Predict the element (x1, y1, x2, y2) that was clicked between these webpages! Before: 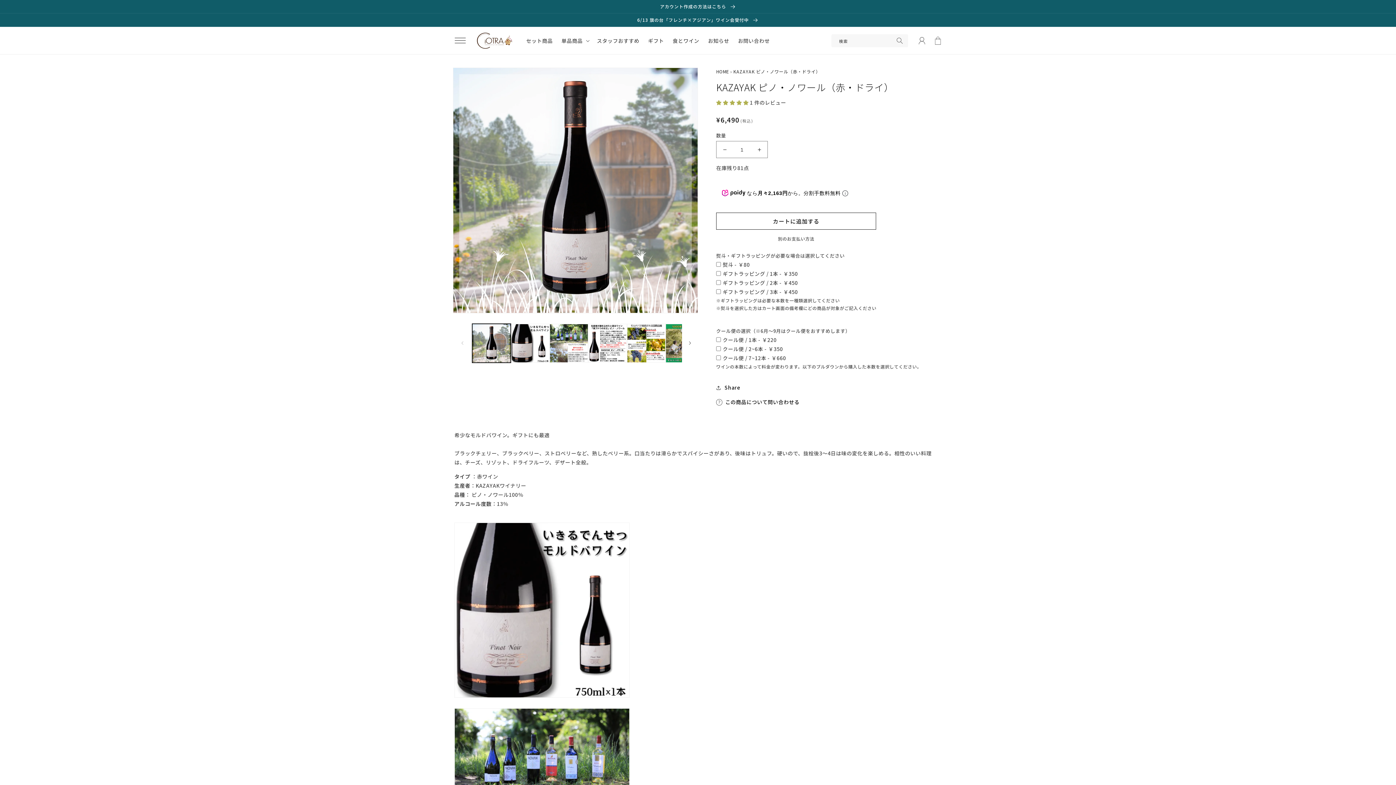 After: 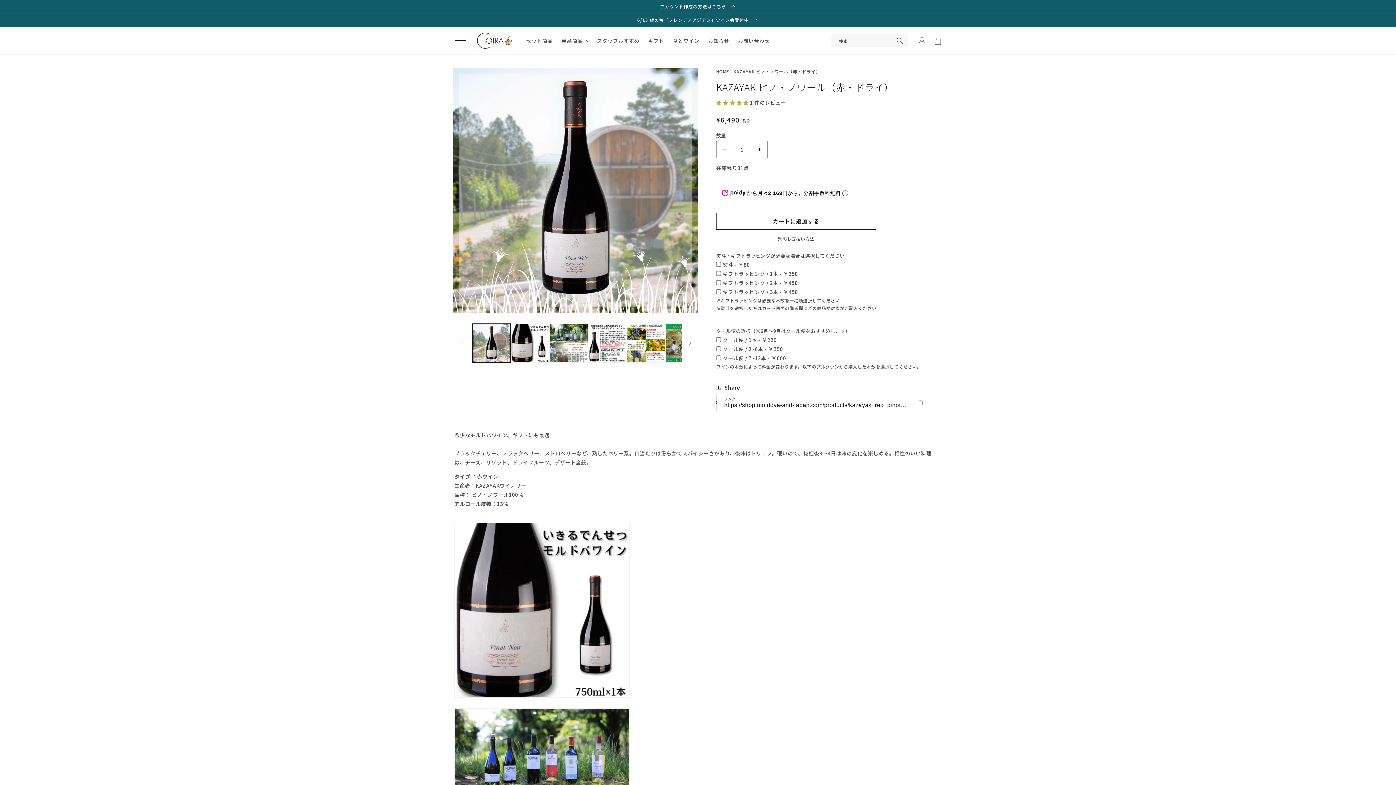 Action: label: Share bbox: (716, 383, 740, 392)